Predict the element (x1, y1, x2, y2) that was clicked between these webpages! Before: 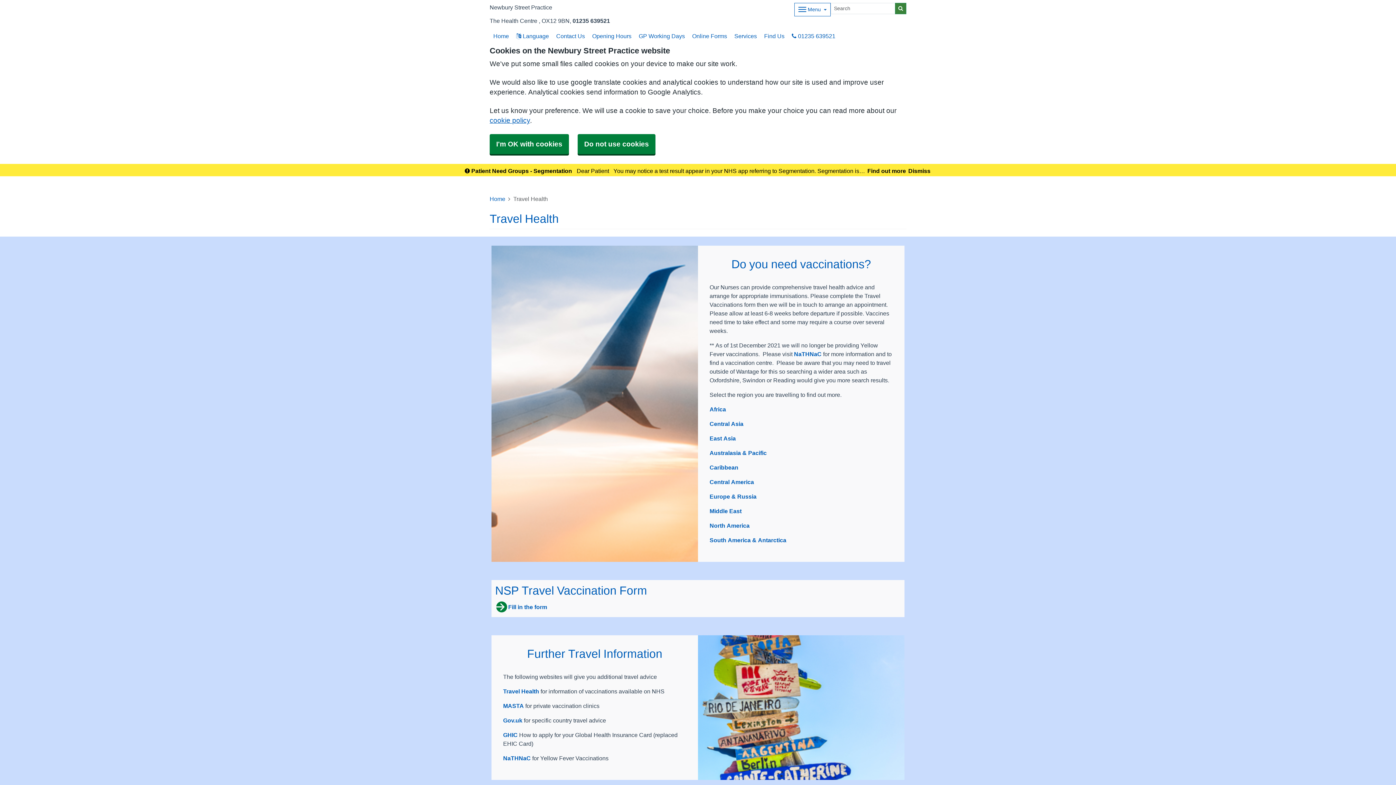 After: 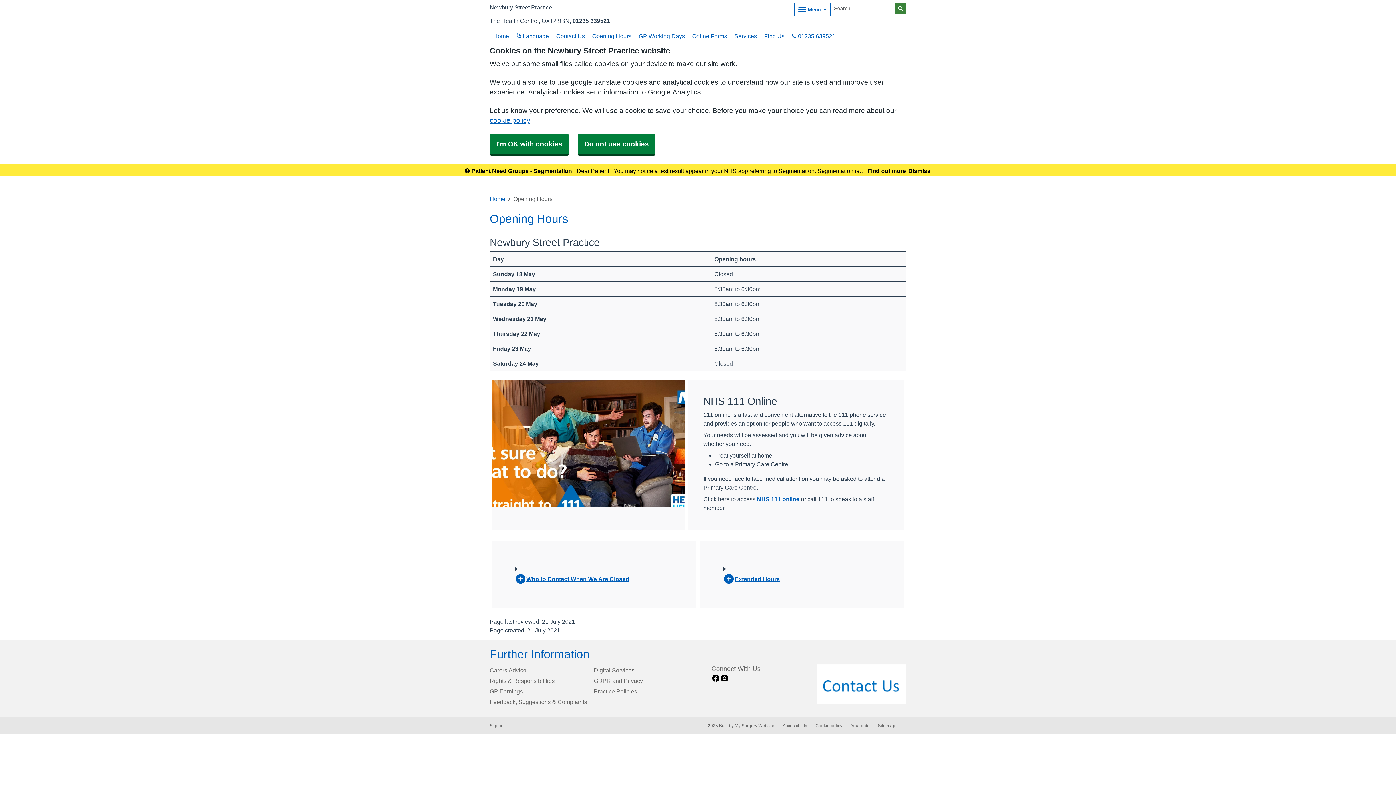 Action: label: Opening Hours bbox: (588, 26, 635, 45)